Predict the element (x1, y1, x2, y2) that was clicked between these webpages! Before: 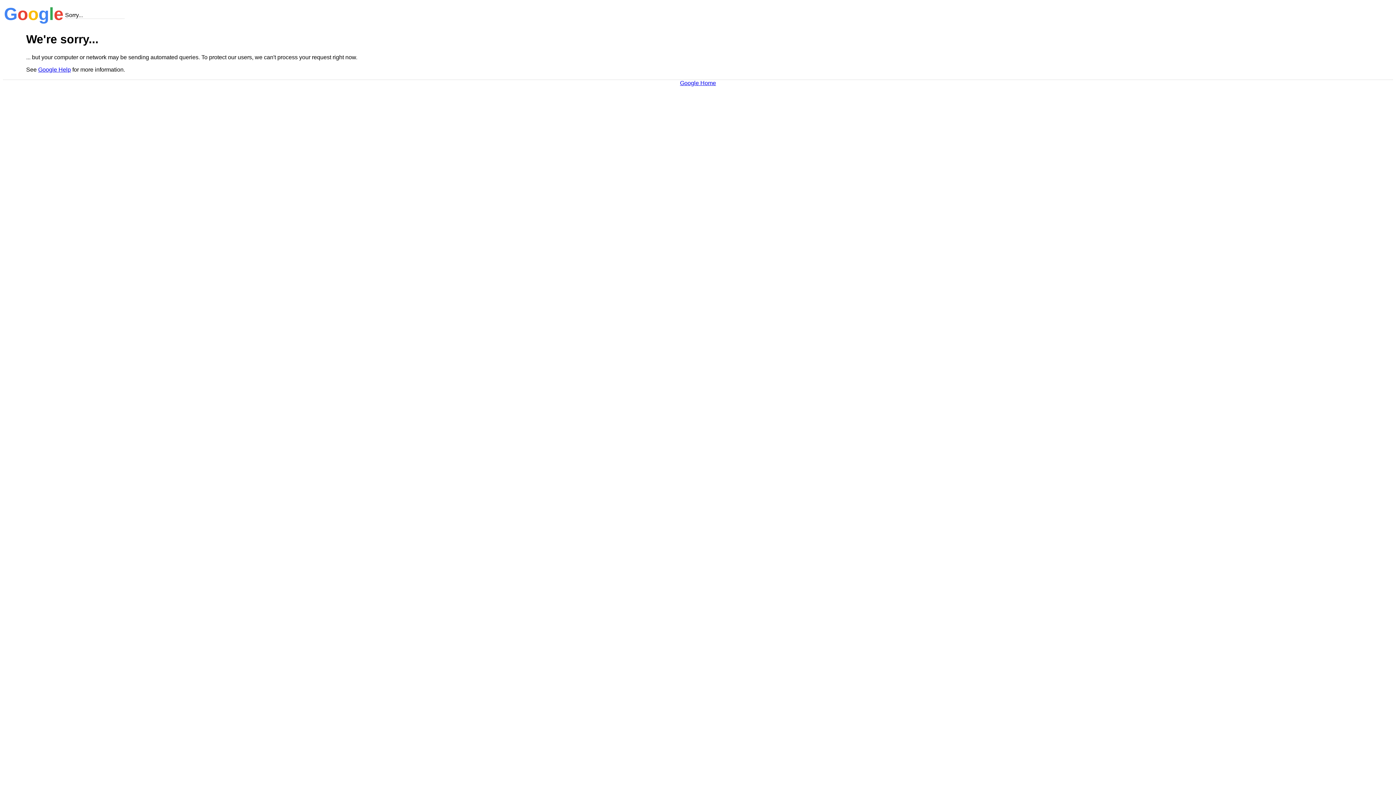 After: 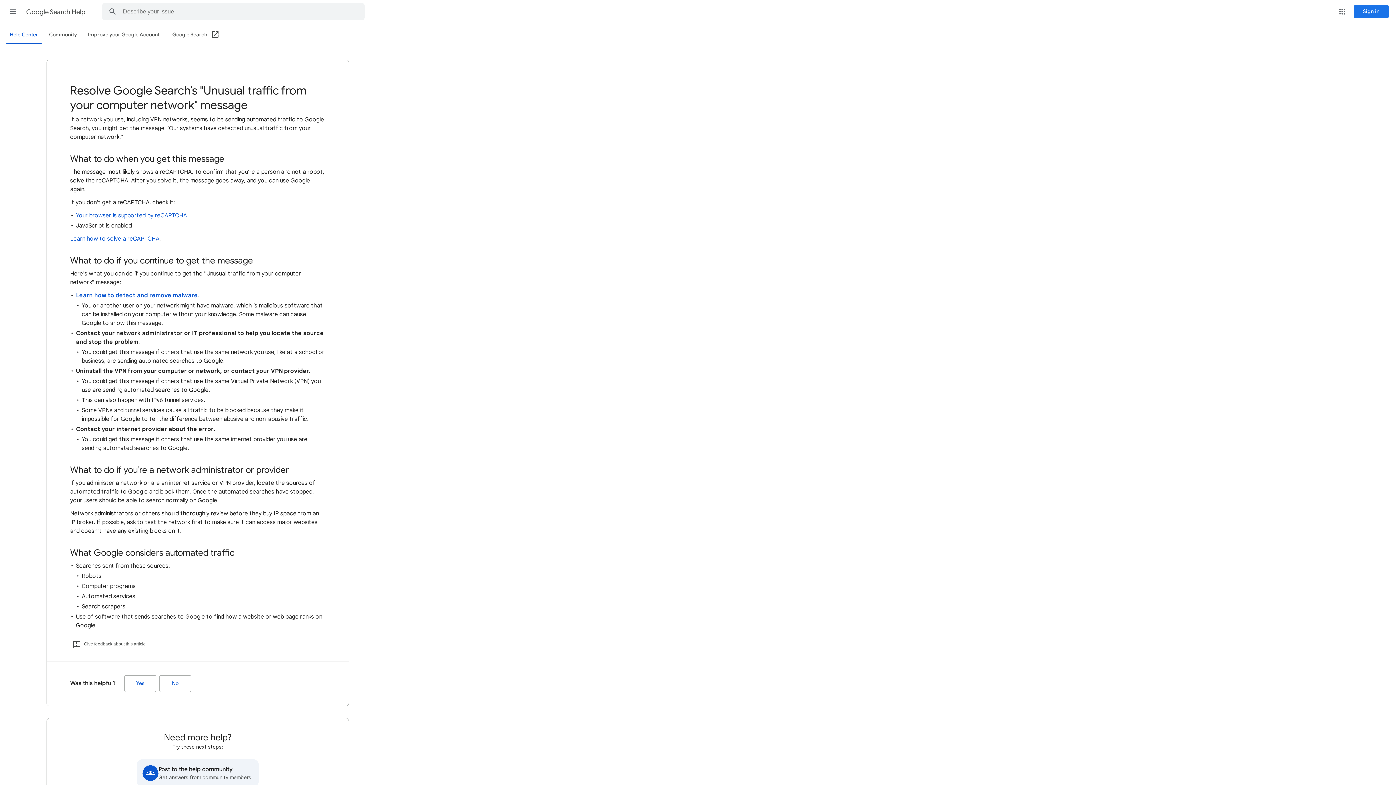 Action: label: Google Help bbox: (38, 66, 70, 72)